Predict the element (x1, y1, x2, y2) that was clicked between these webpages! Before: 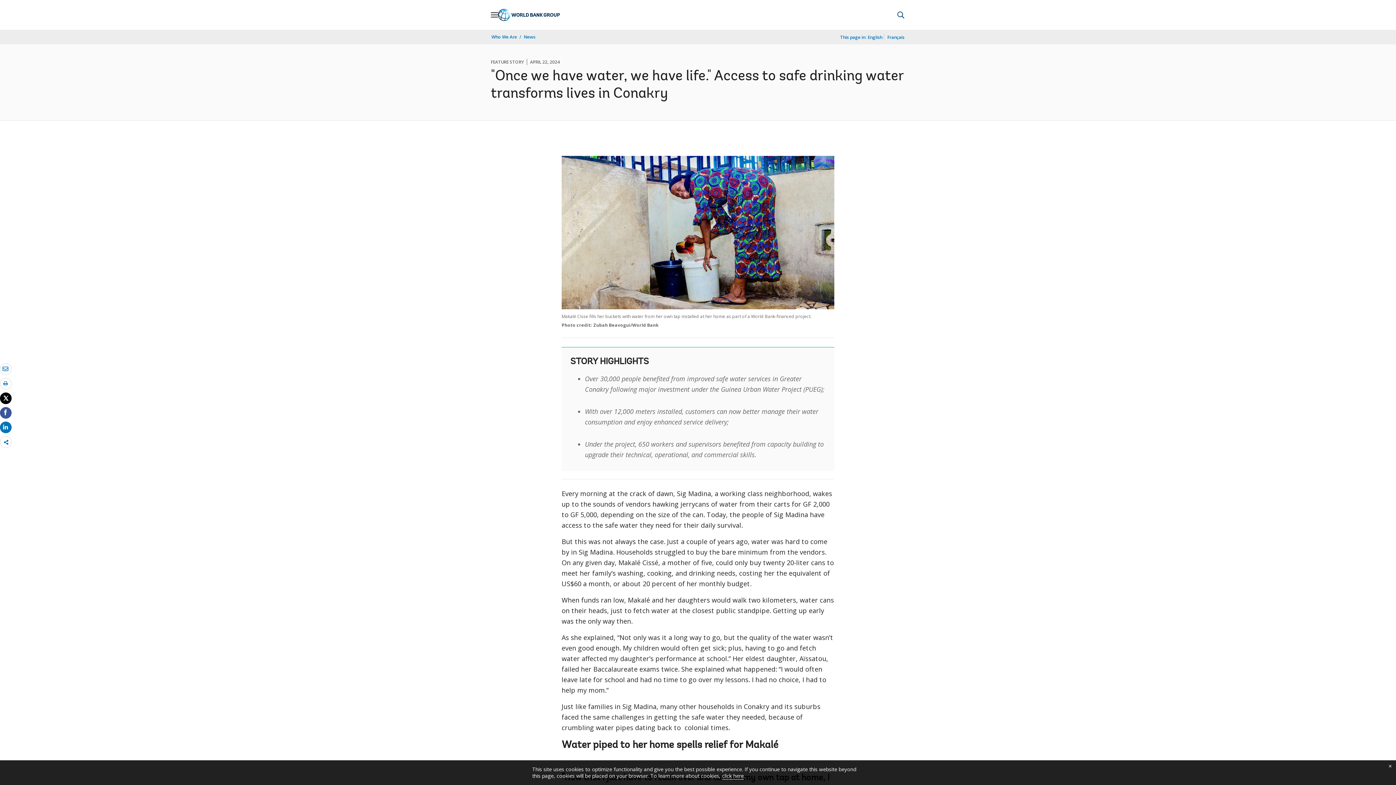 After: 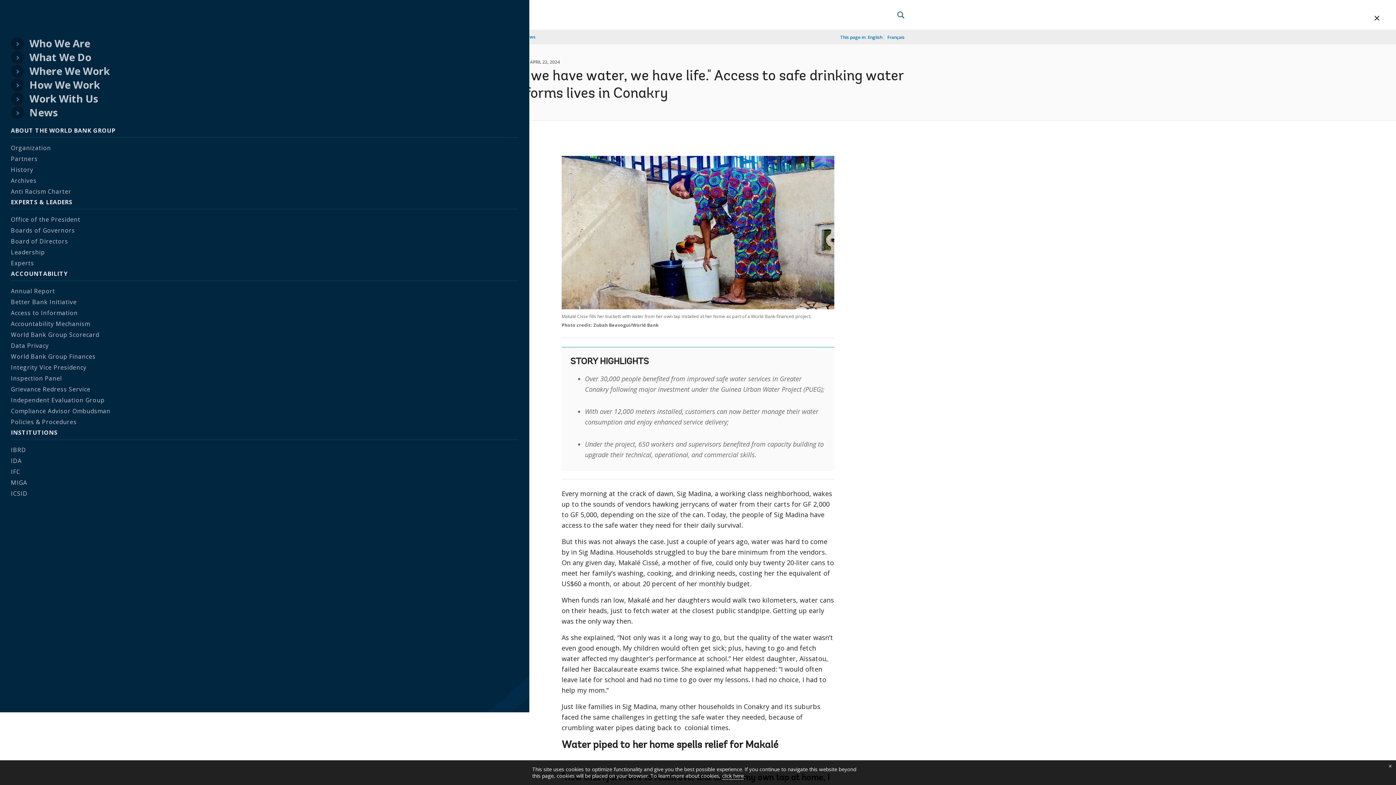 Action: label: Open navigation bbox: (490, 10, 498, 18)